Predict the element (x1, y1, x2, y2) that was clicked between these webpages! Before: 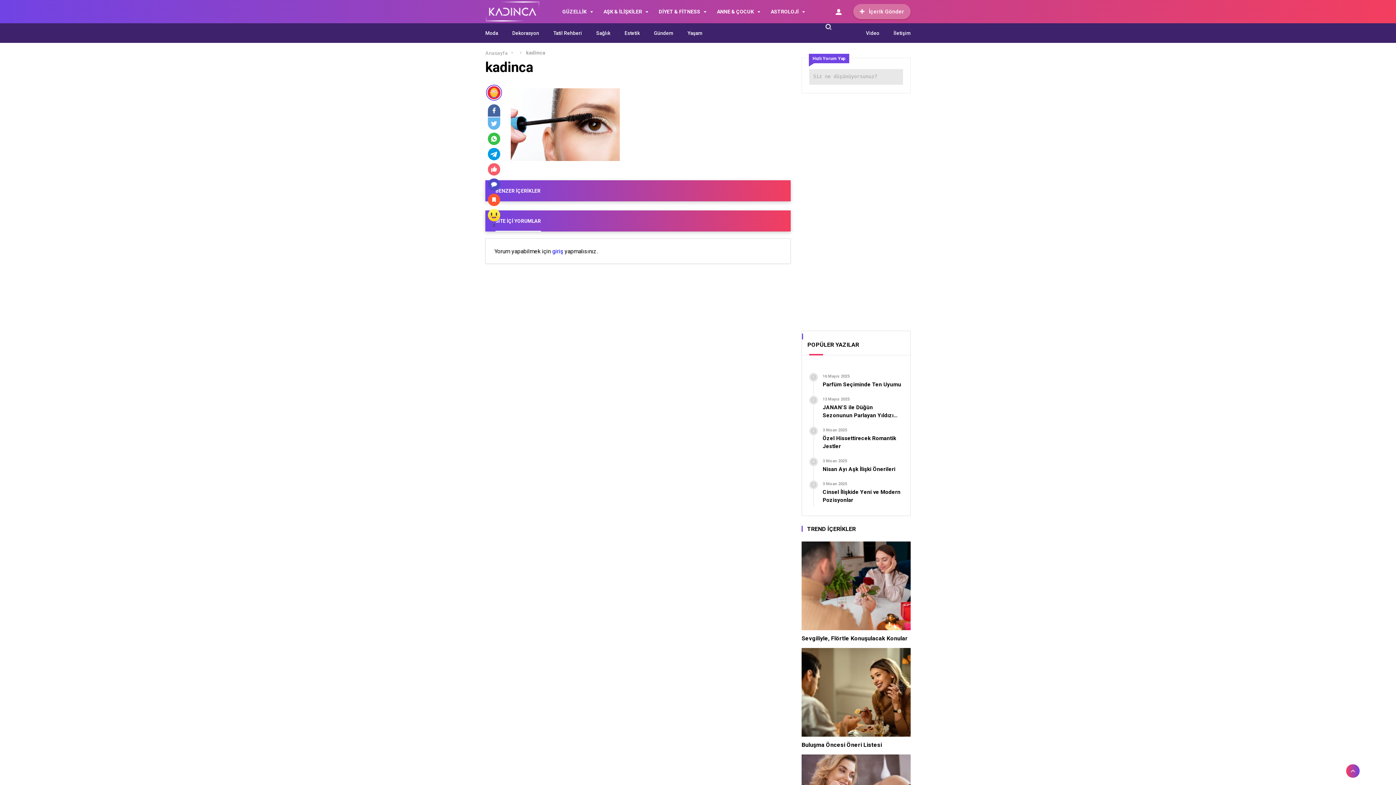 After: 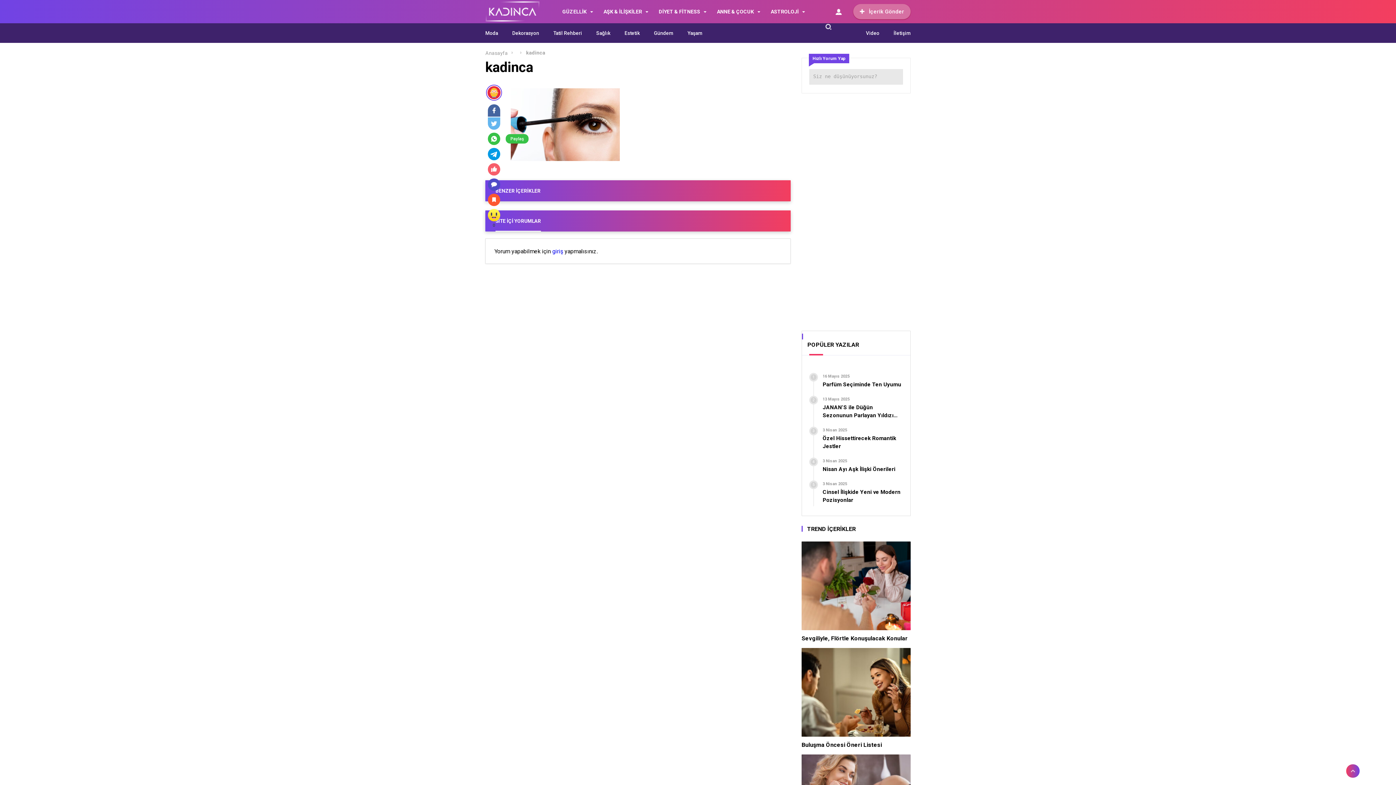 Action: bbox: (488, 132, 500, 145)